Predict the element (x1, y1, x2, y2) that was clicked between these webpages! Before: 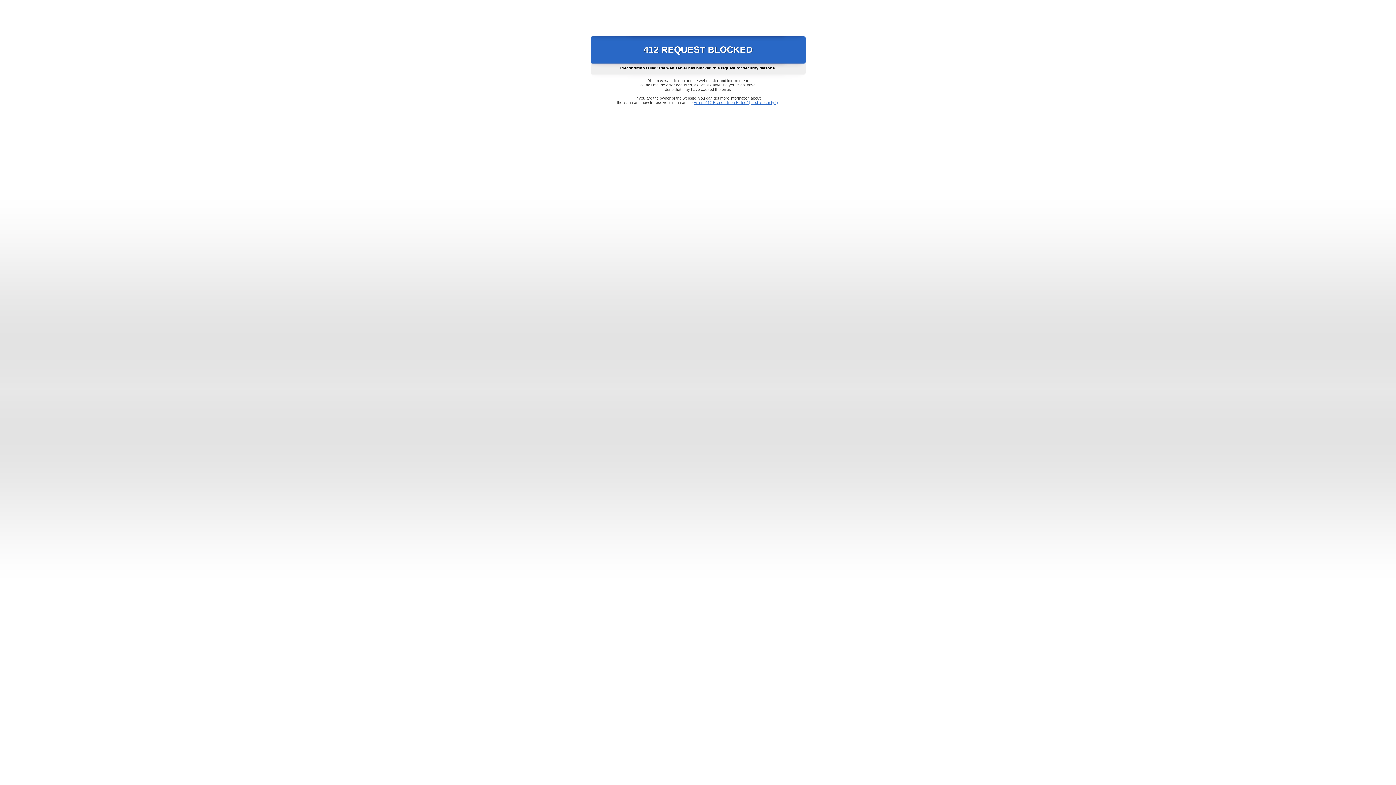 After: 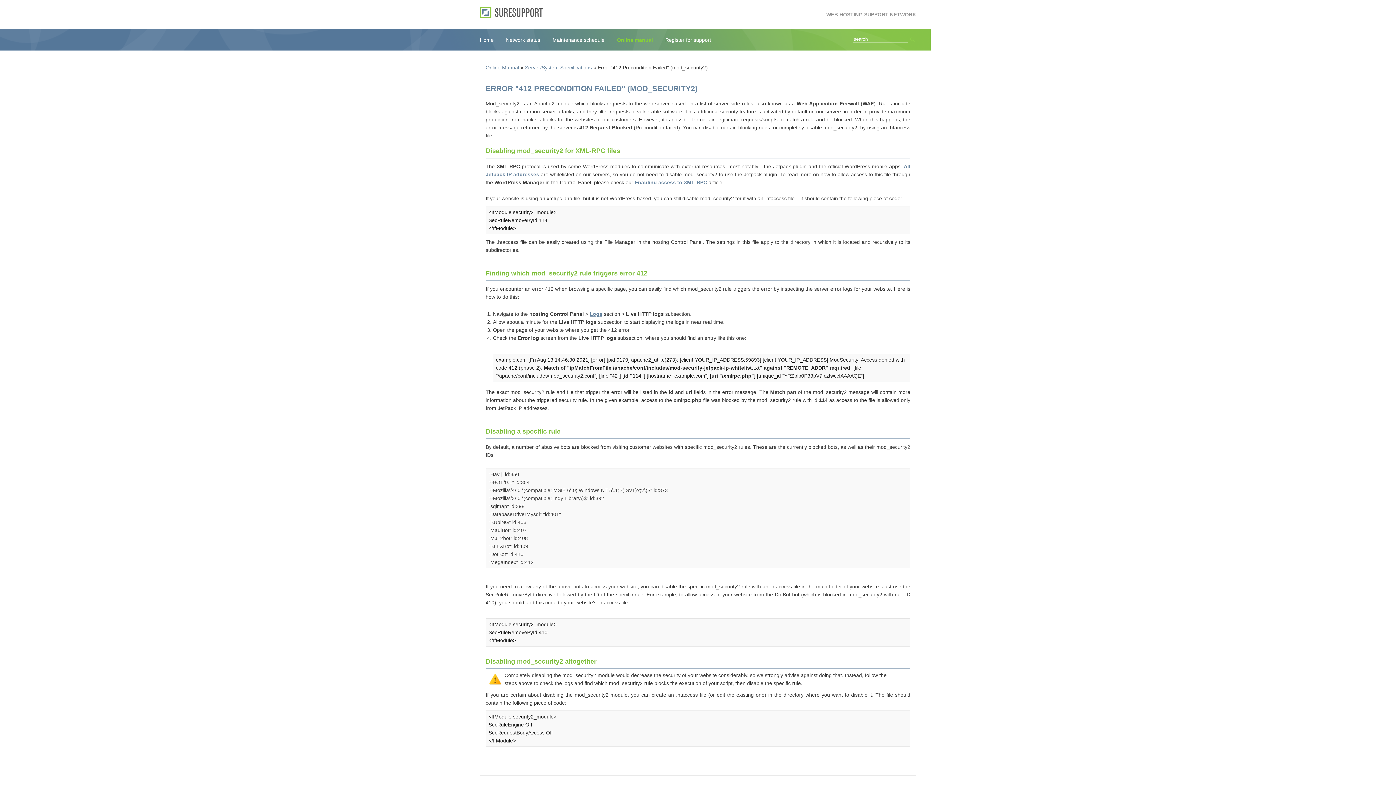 Action: label: Error "412 Precondition Failed" (mod_security2) bbox: (693, 100, 778, 104)